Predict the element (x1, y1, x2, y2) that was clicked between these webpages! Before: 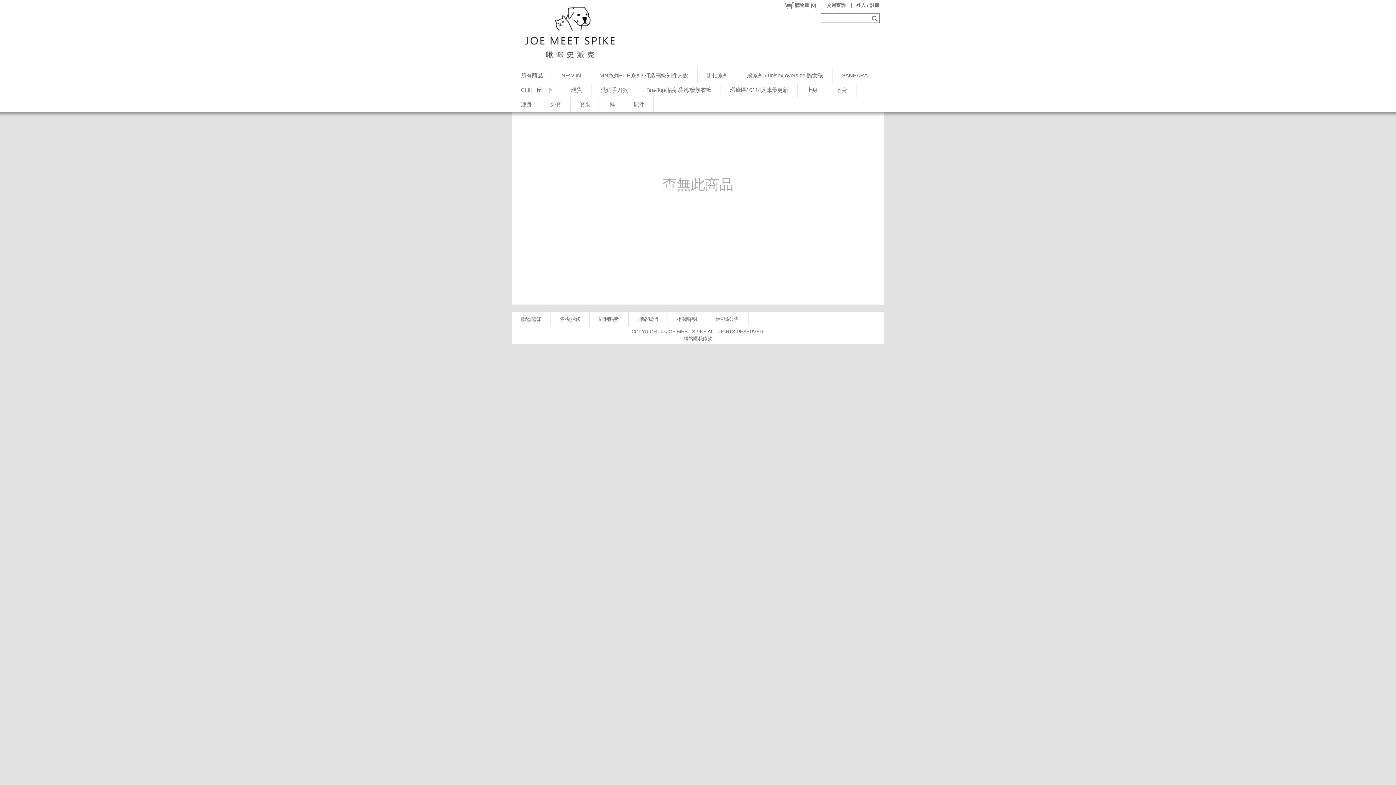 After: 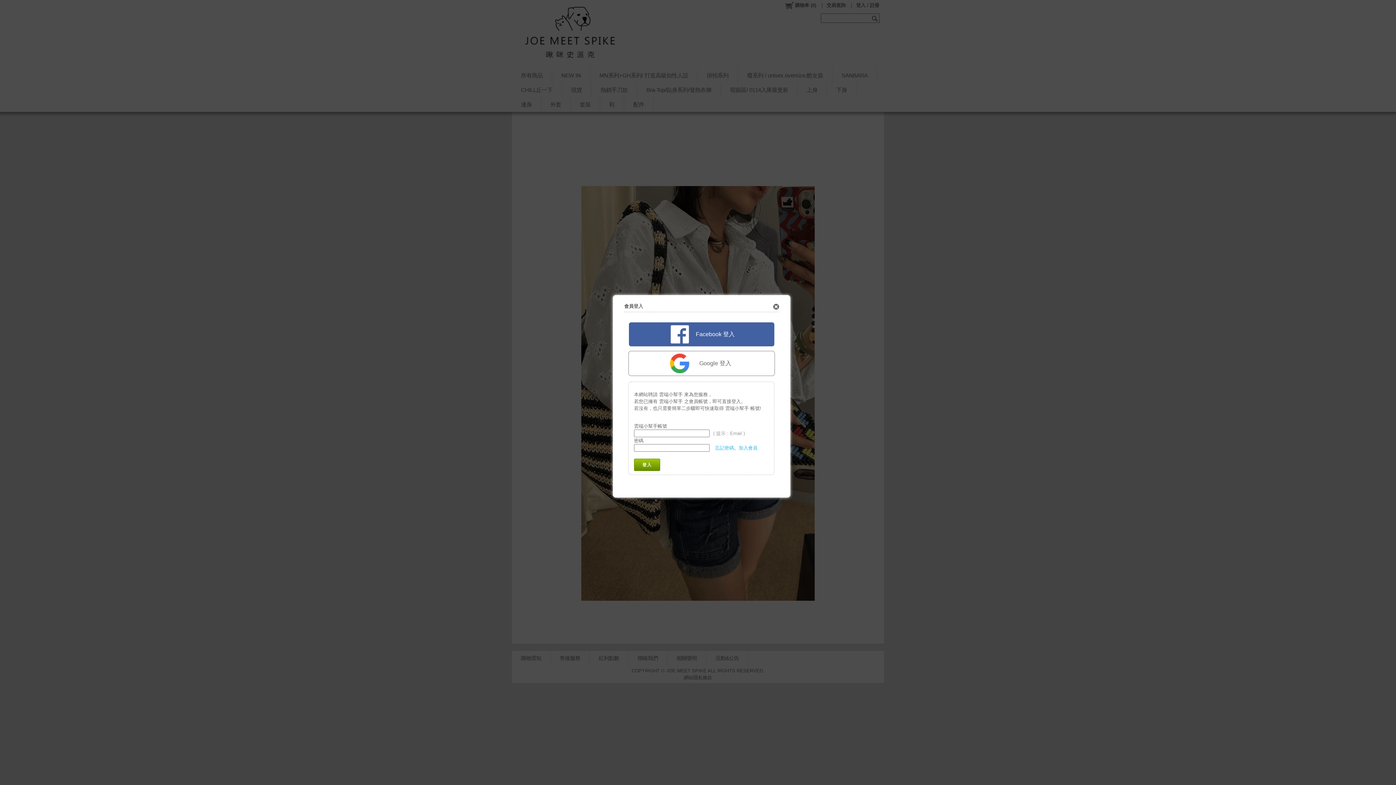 Action: bbox: (853, 0, 882, 10) label: 登入 / 註冊